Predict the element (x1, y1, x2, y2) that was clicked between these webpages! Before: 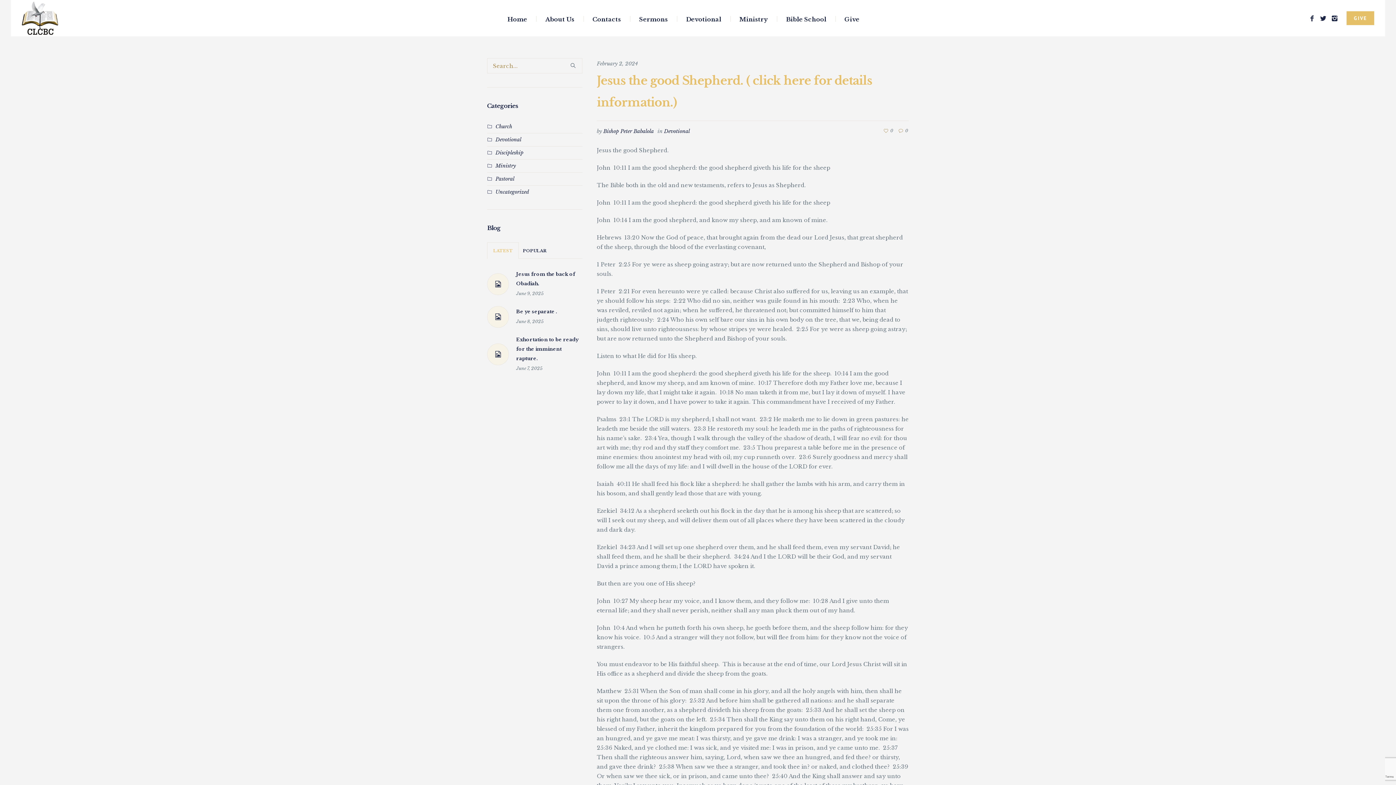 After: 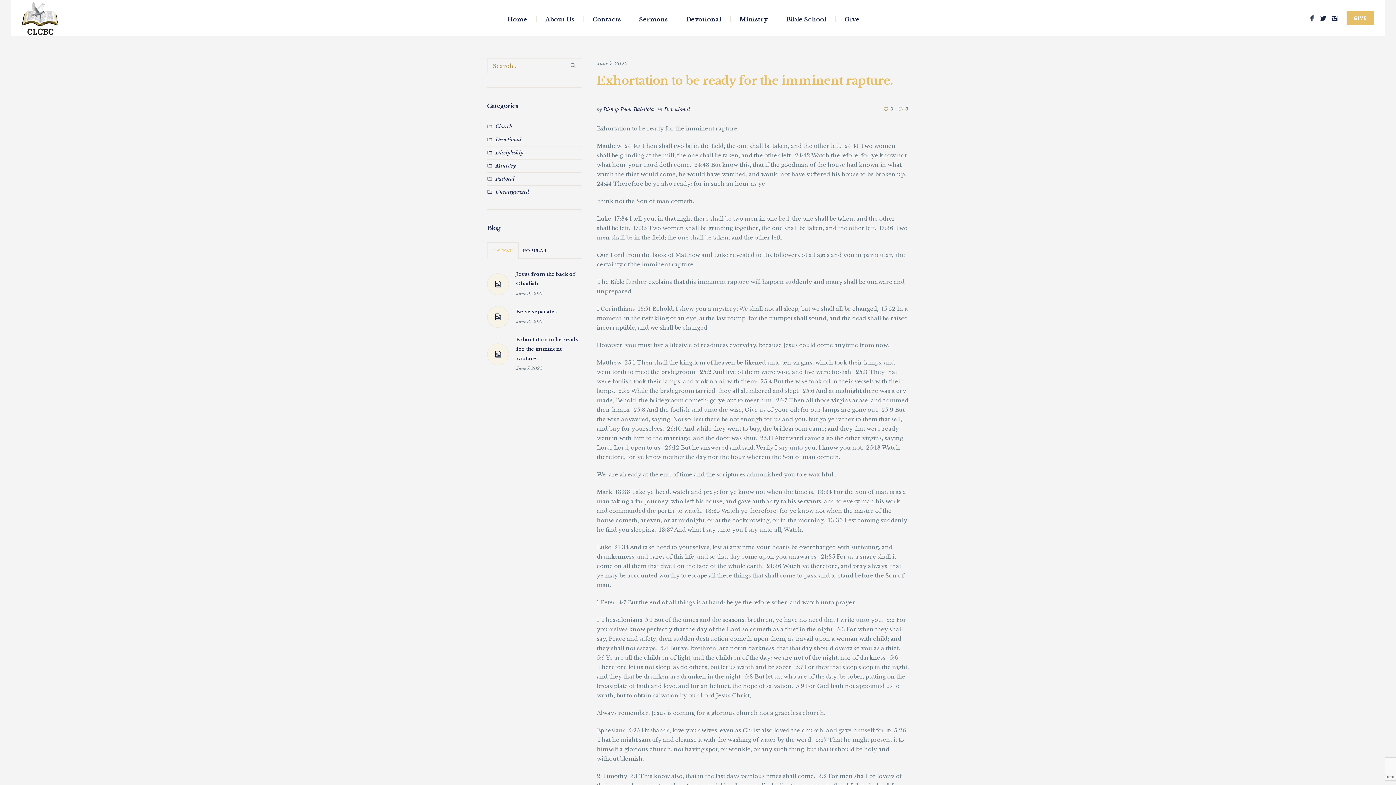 Action: bbox: (487, 343, 509, 365)